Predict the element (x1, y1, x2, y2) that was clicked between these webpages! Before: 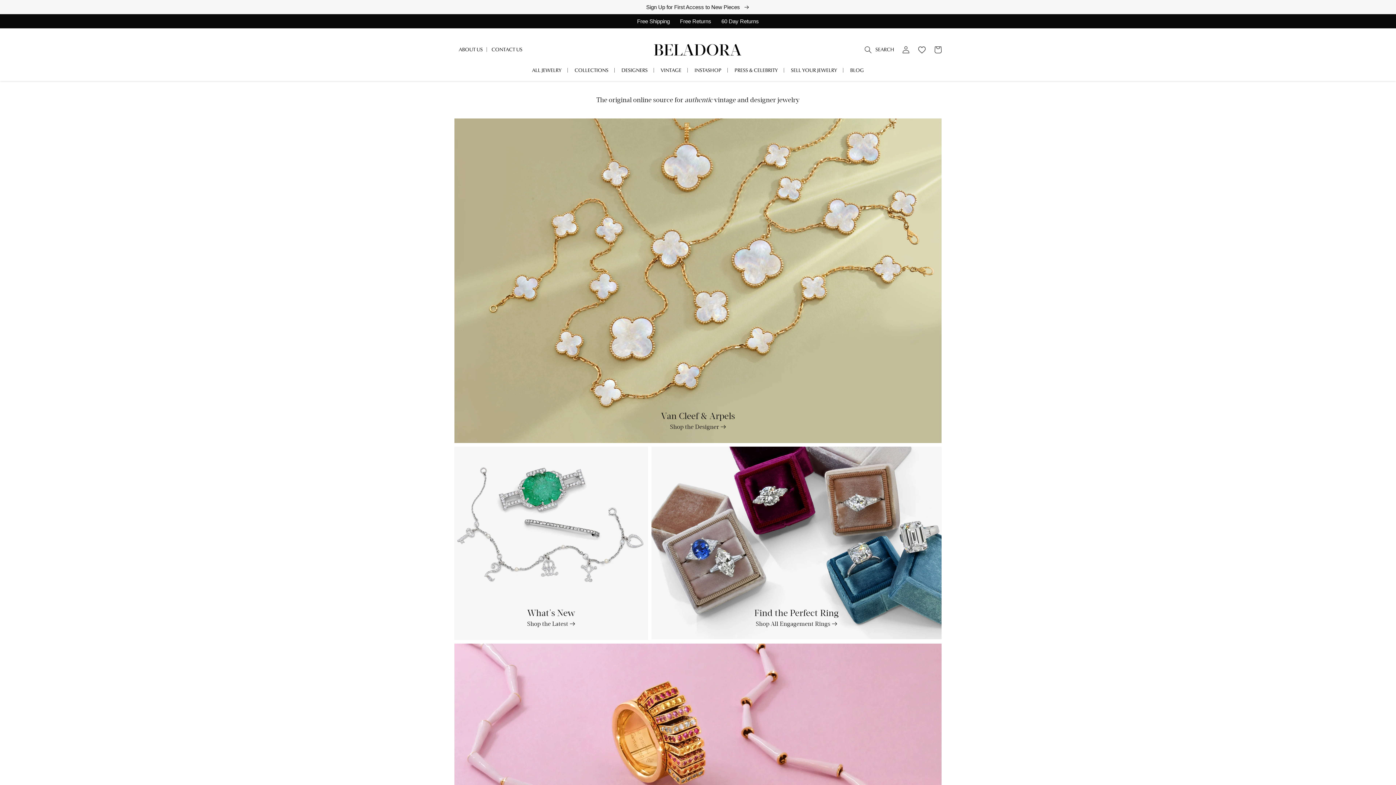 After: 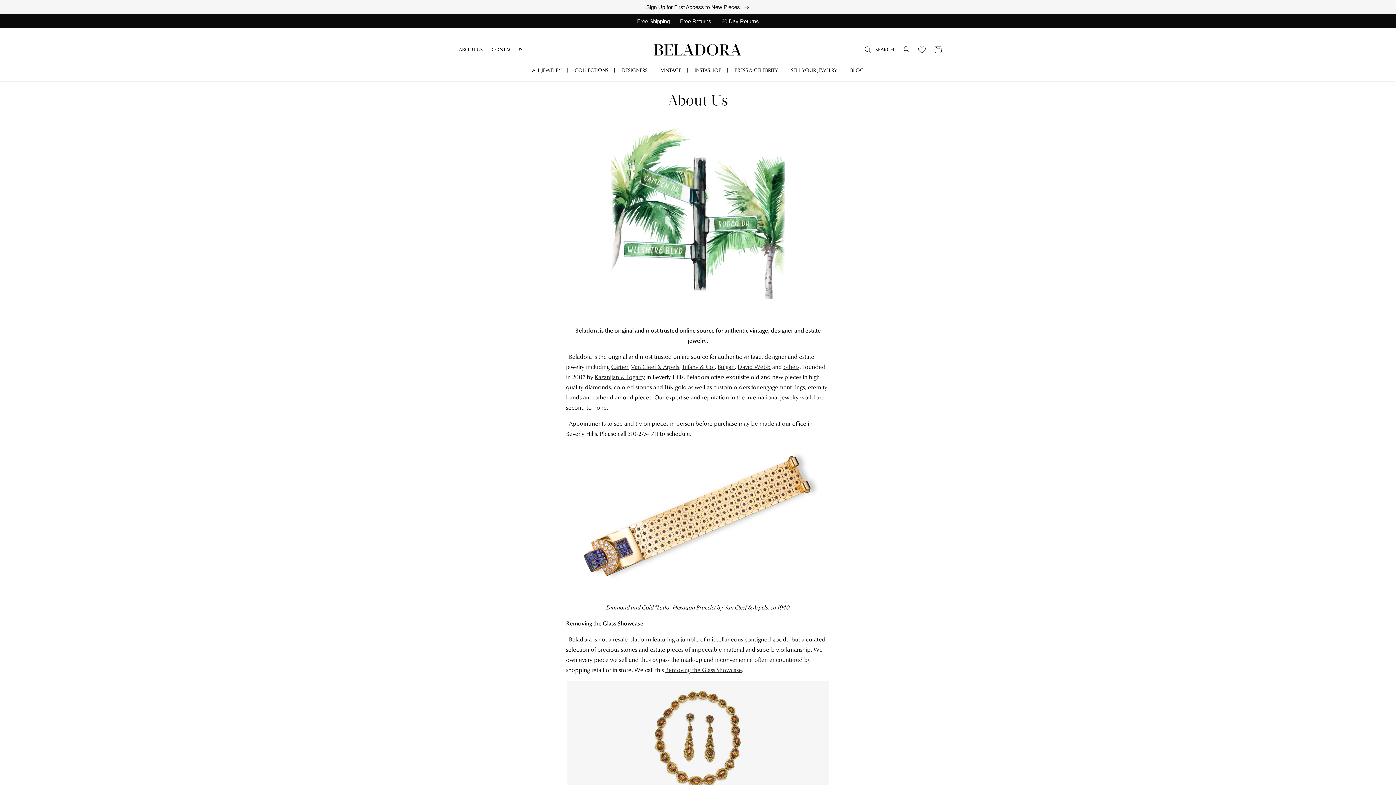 Action: label: ABOUT US bbox: (454, 42, 487, 57)